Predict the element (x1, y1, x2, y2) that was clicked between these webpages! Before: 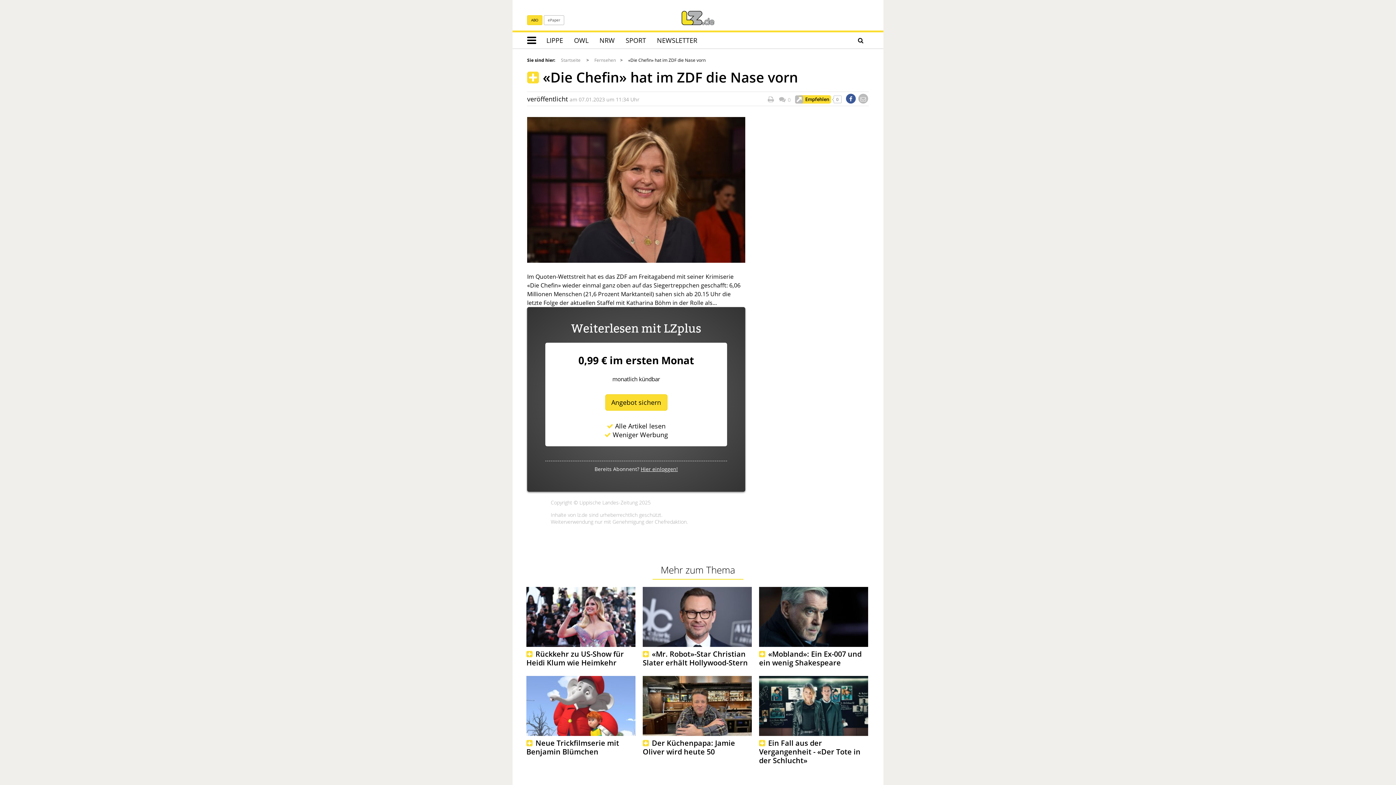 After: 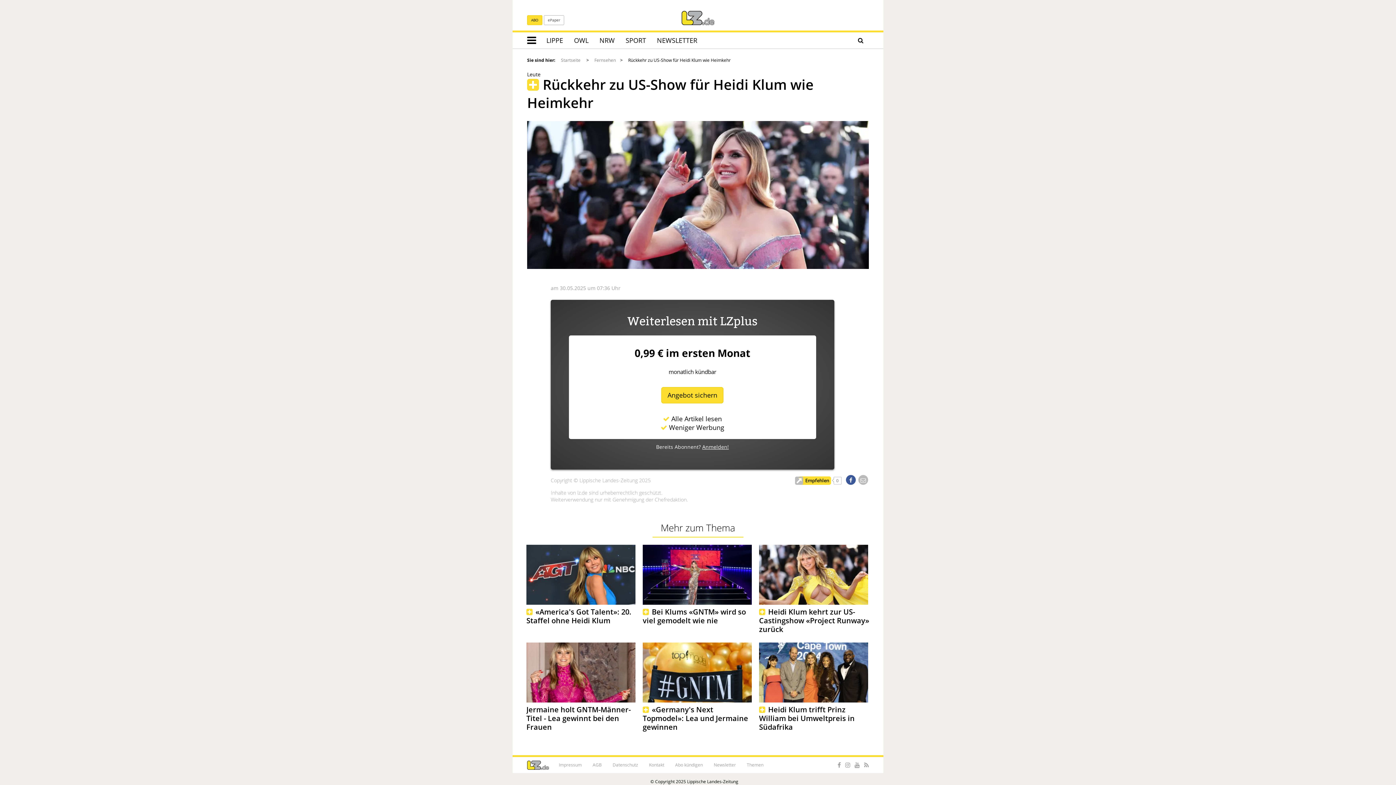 Action: bbox: (526, 587, 637, 647)